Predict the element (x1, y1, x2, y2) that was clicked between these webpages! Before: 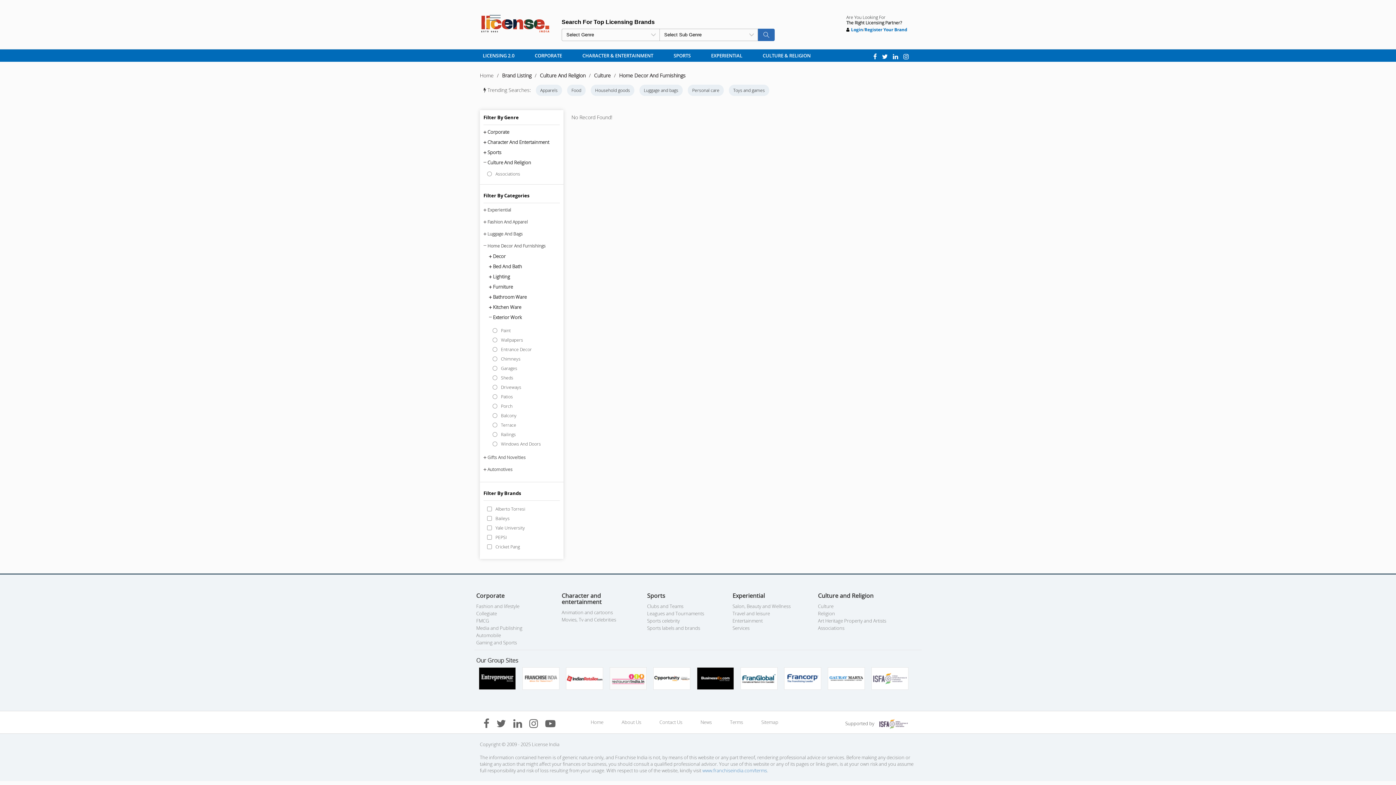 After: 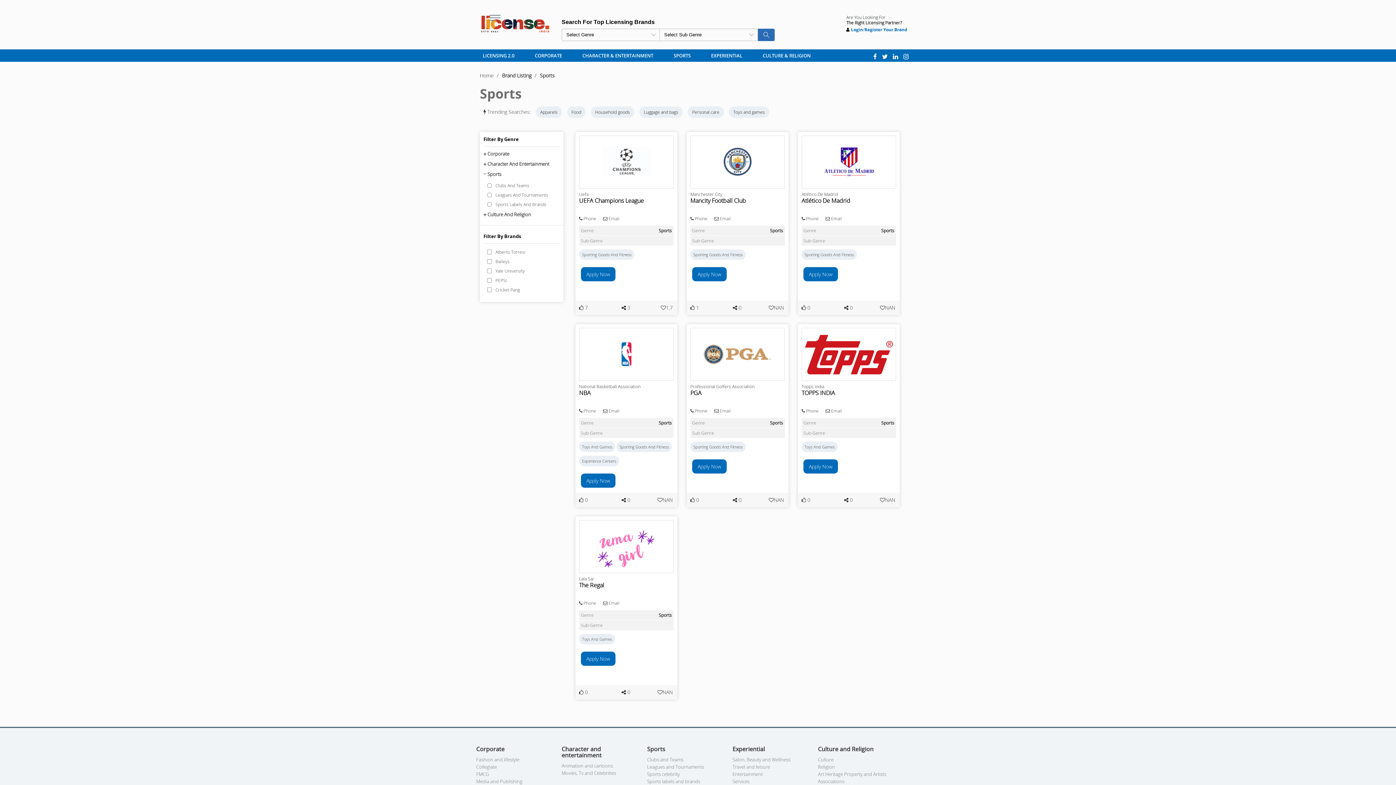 Action: label: Sports bbox: (487, 149, 501, 155)